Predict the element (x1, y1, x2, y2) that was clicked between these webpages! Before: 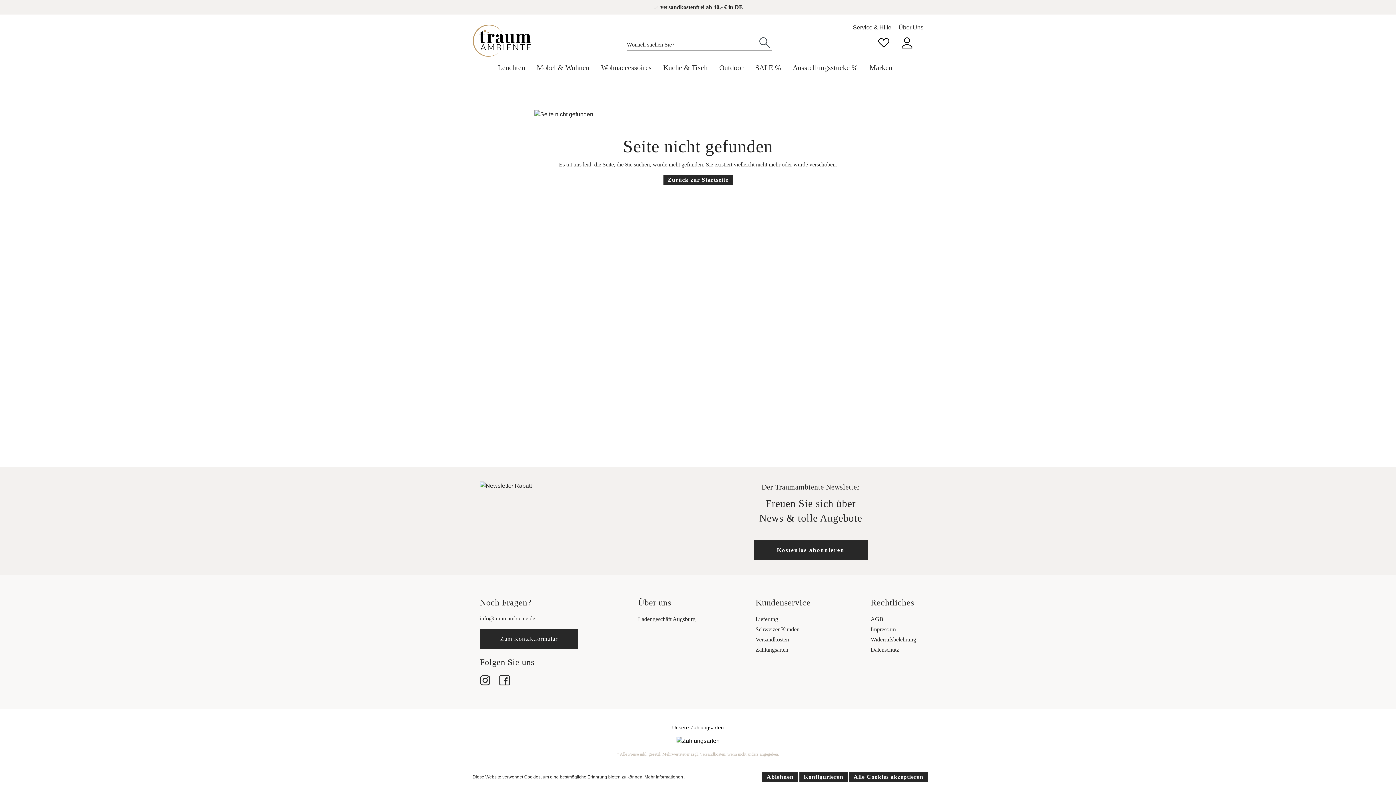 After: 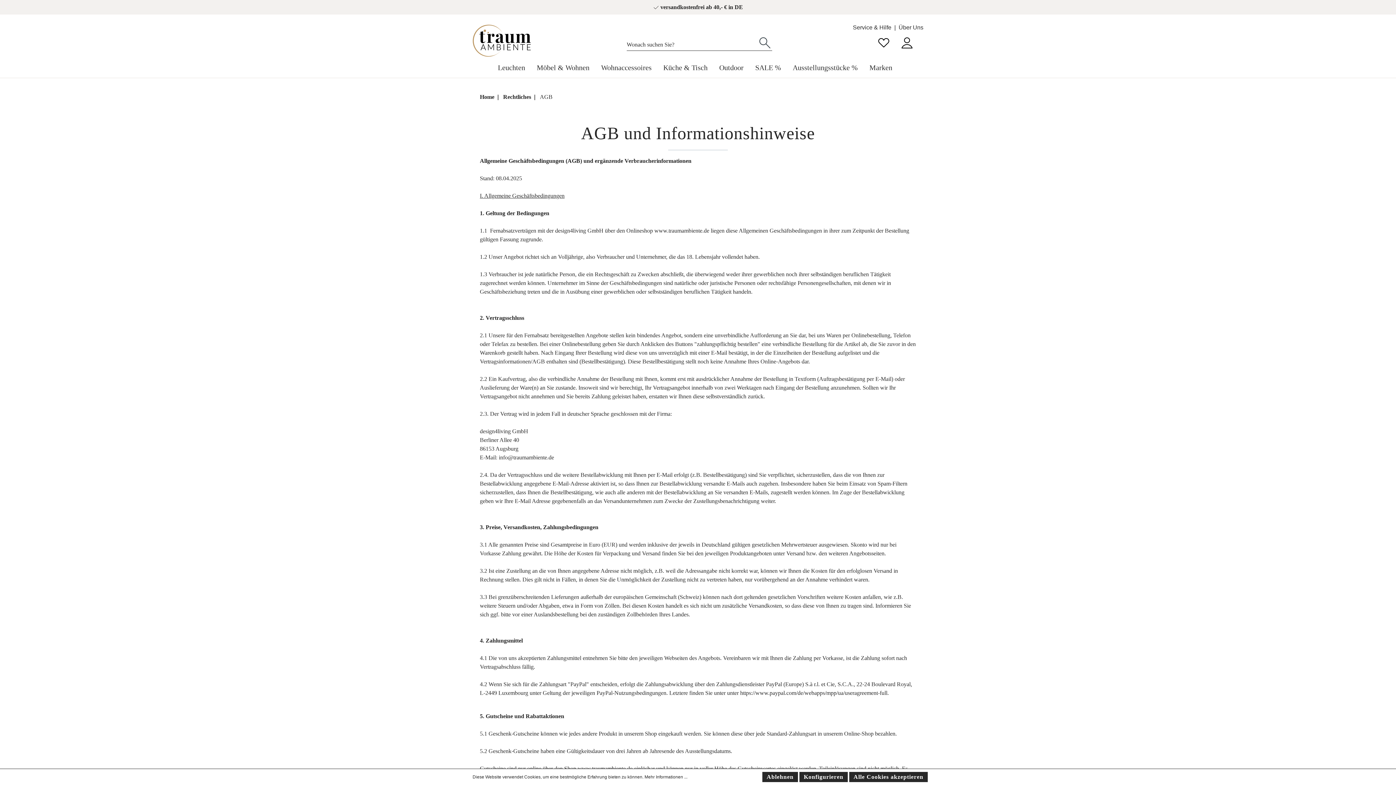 Action: label: AGB bbox: (870, 616, 883, 622)